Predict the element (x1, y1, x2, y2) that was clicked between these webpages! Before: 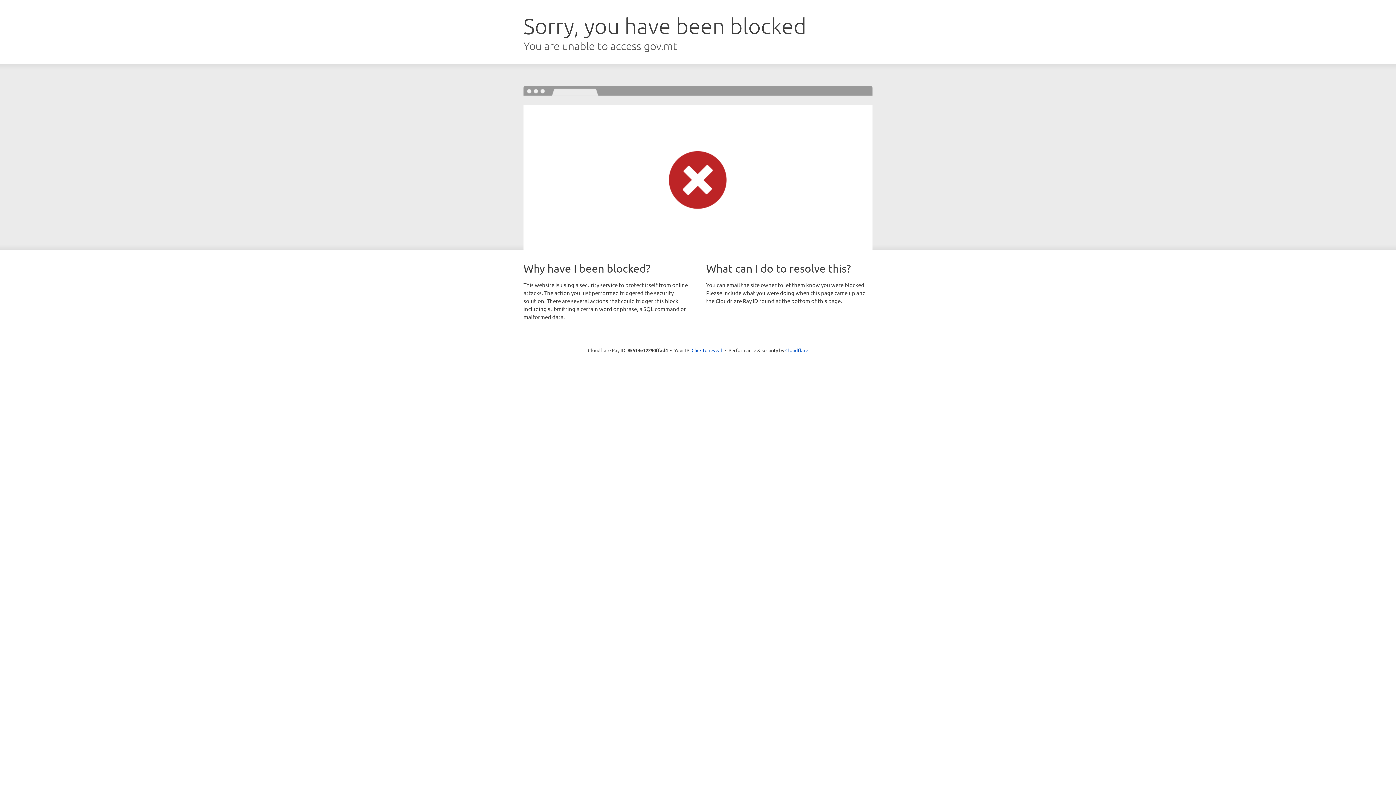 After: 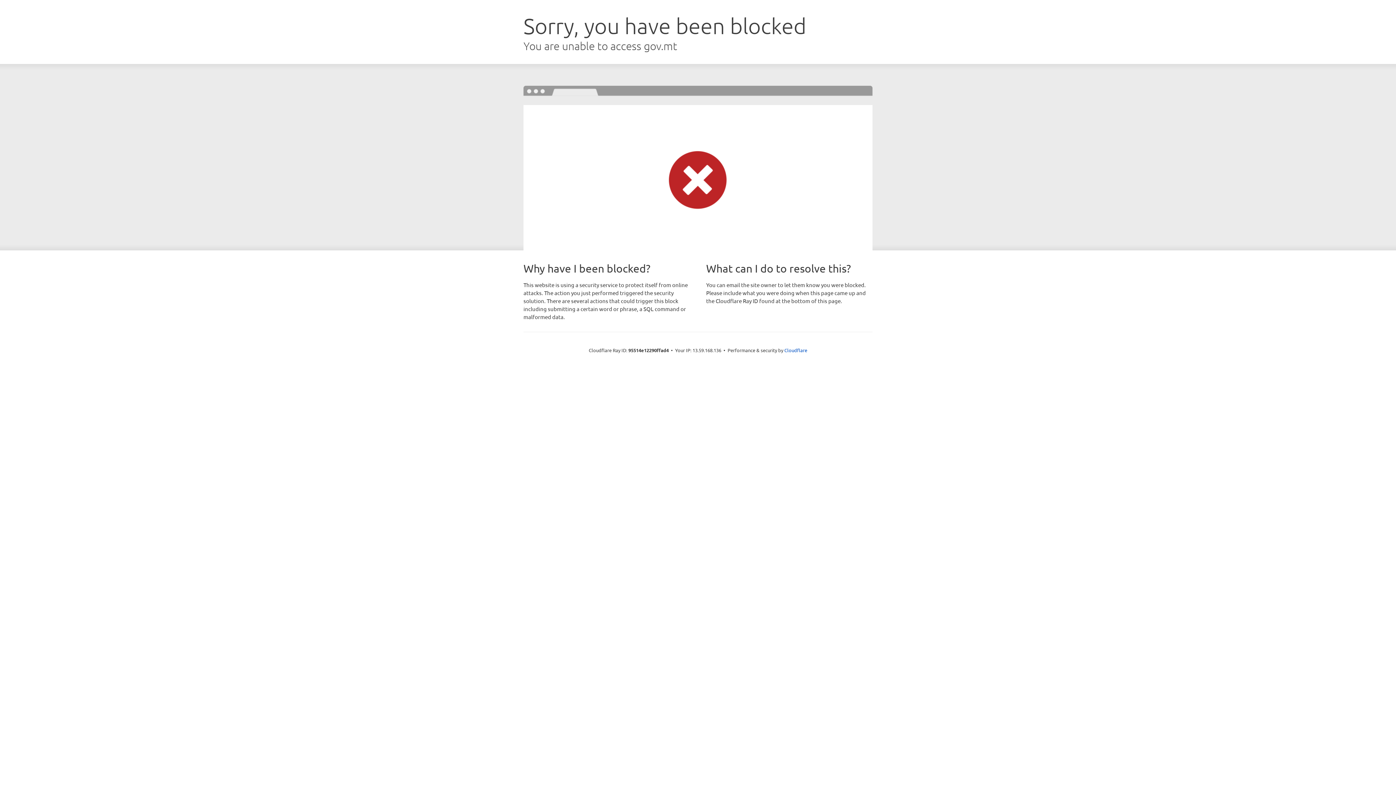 Action: label: Click to reveal bbox: (691, 346, 722, 353)